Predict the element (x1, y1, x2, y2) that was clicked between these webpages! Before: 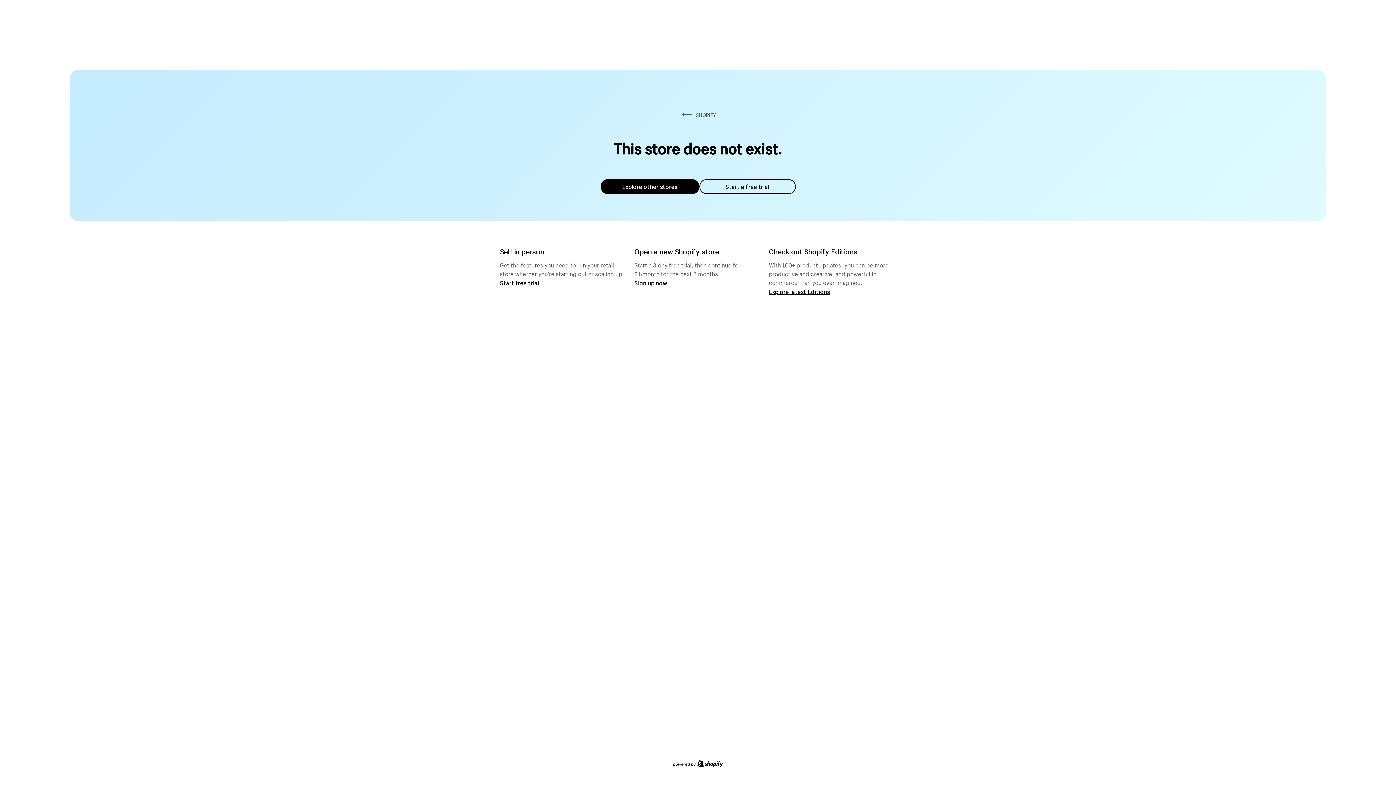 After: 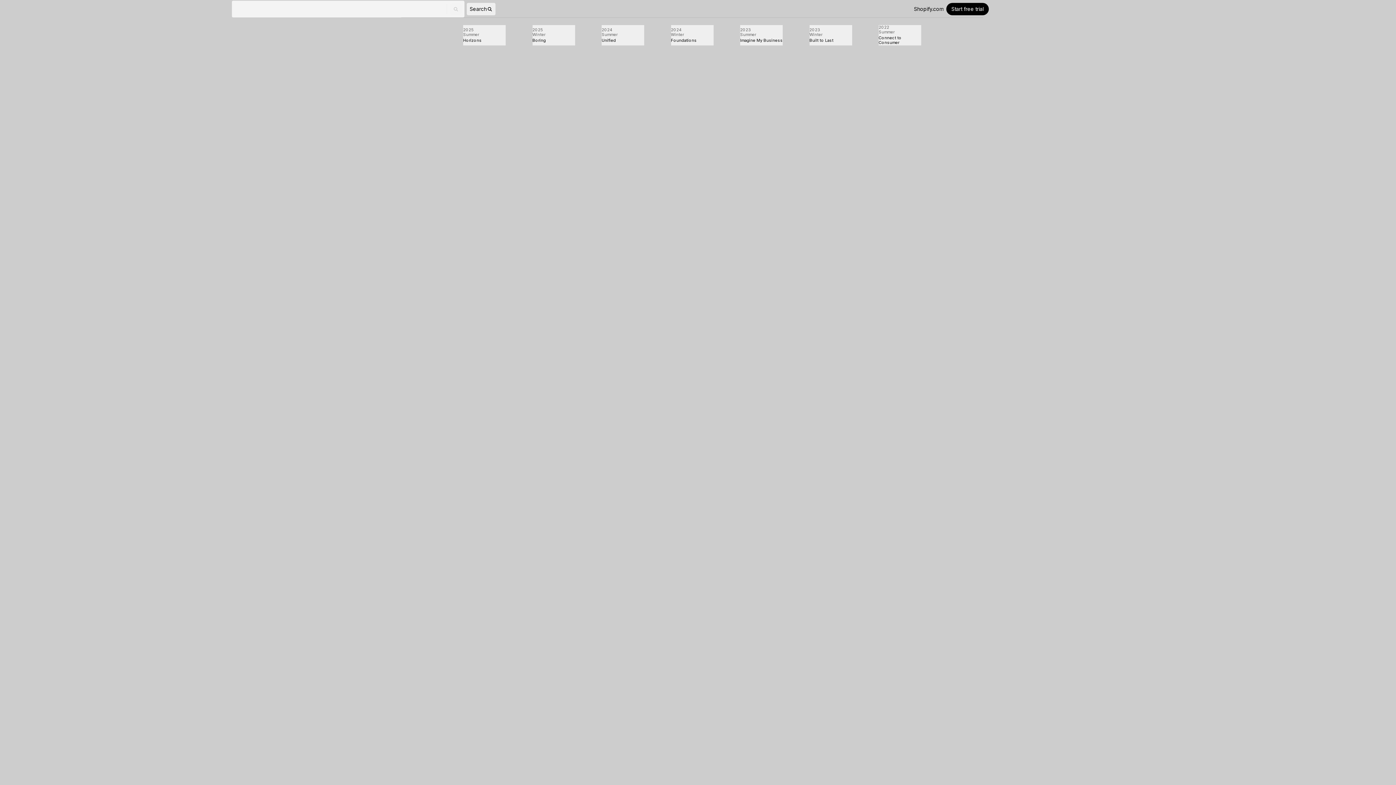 Action: label: Explore latest Editions bbox: (769, 287, 830, 295)